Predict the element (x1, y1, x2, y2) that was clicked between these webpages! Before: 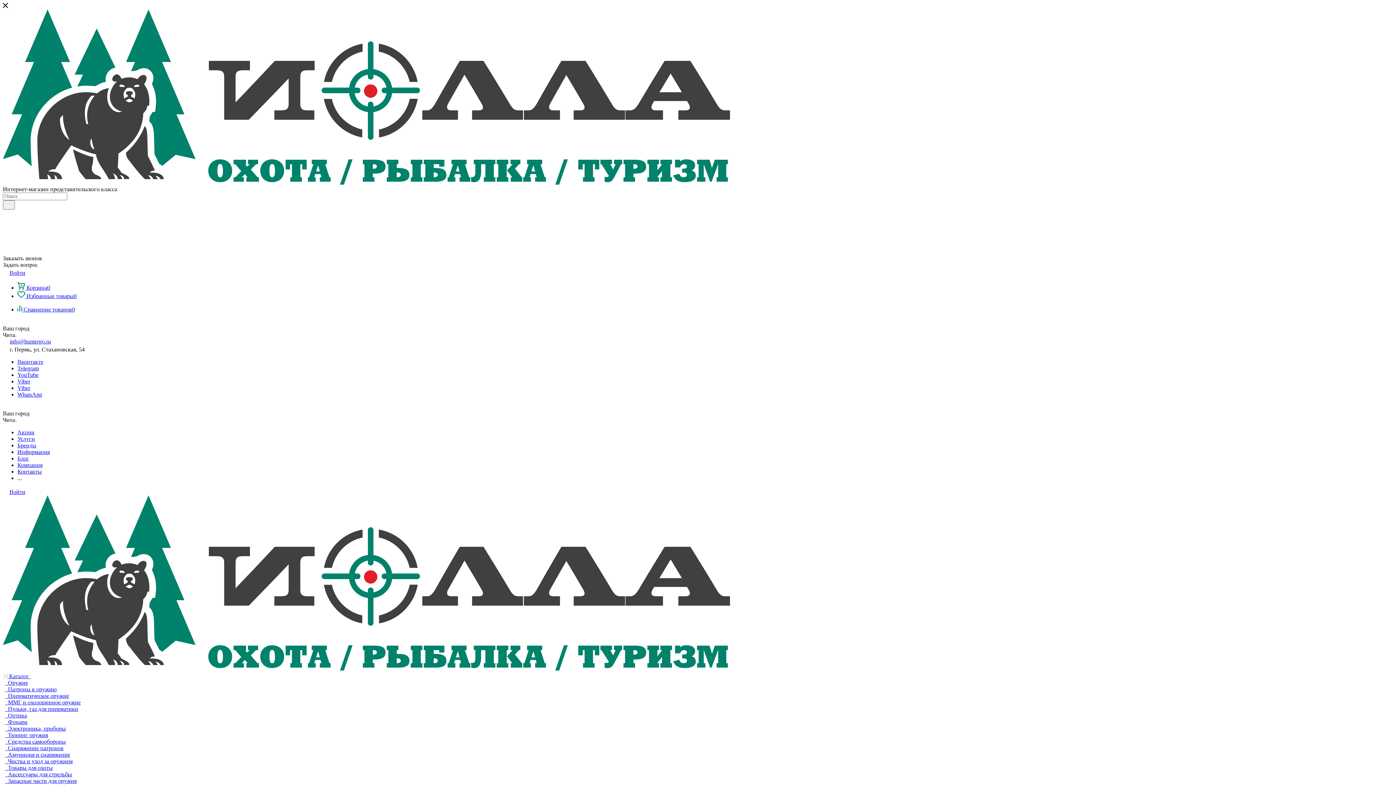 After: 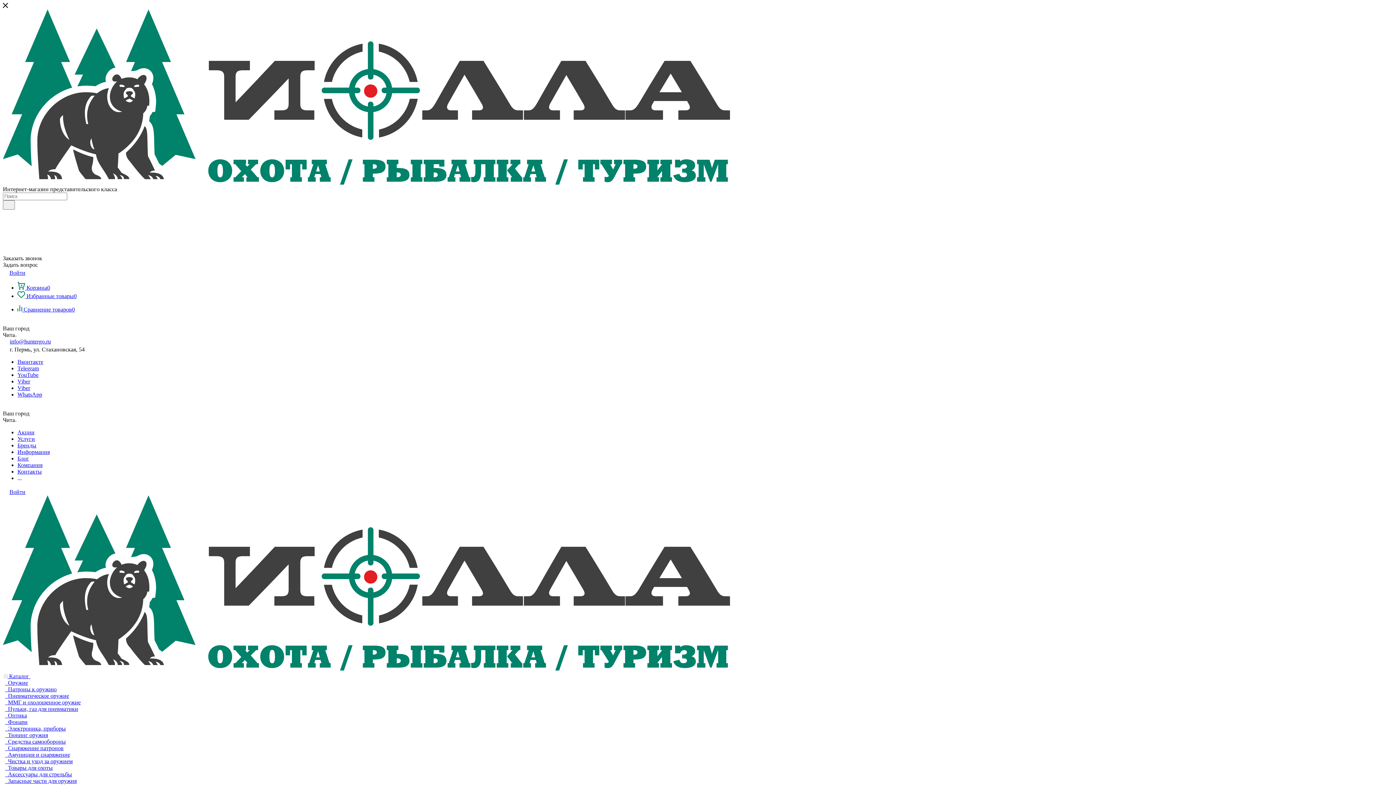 Action: bbox: (9, 338, 50, 344) label: info@huntergo.ru